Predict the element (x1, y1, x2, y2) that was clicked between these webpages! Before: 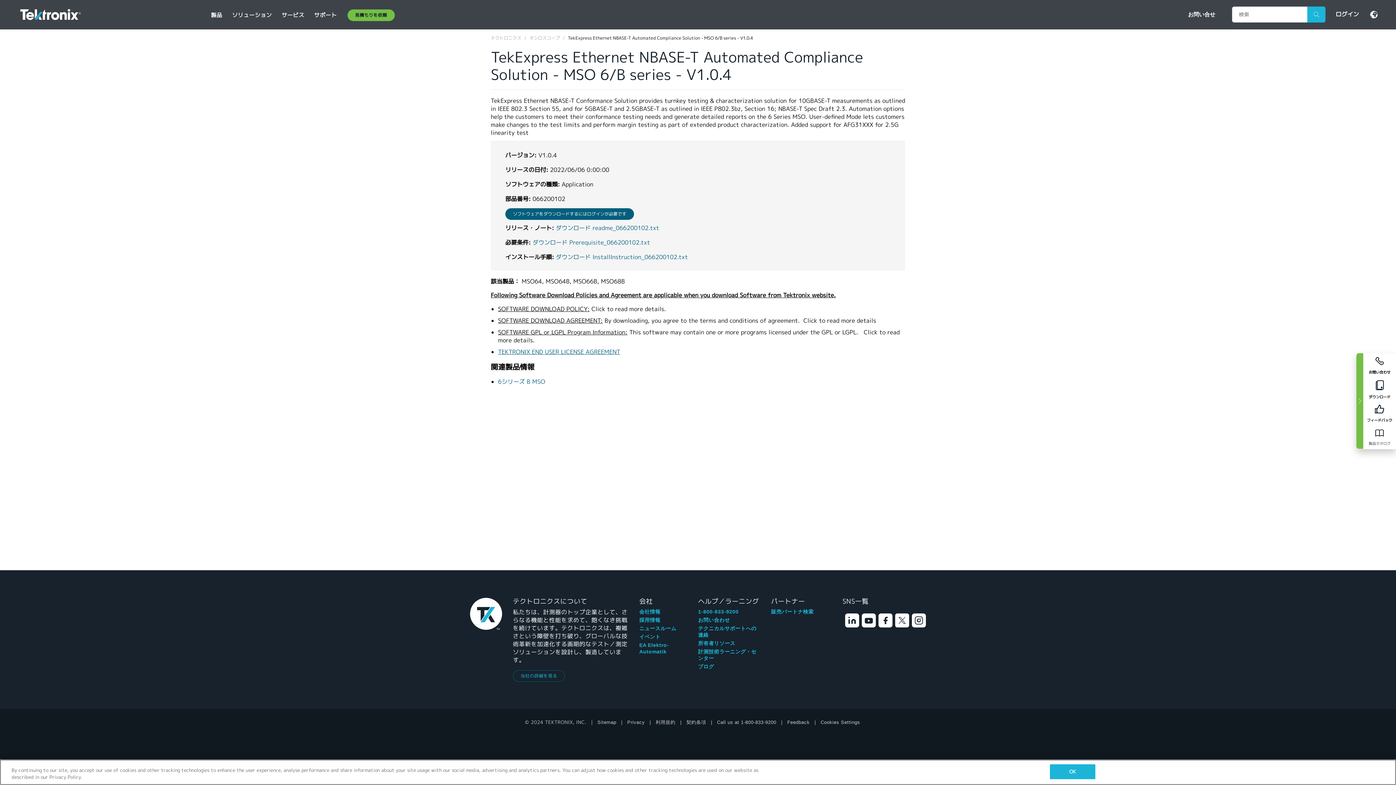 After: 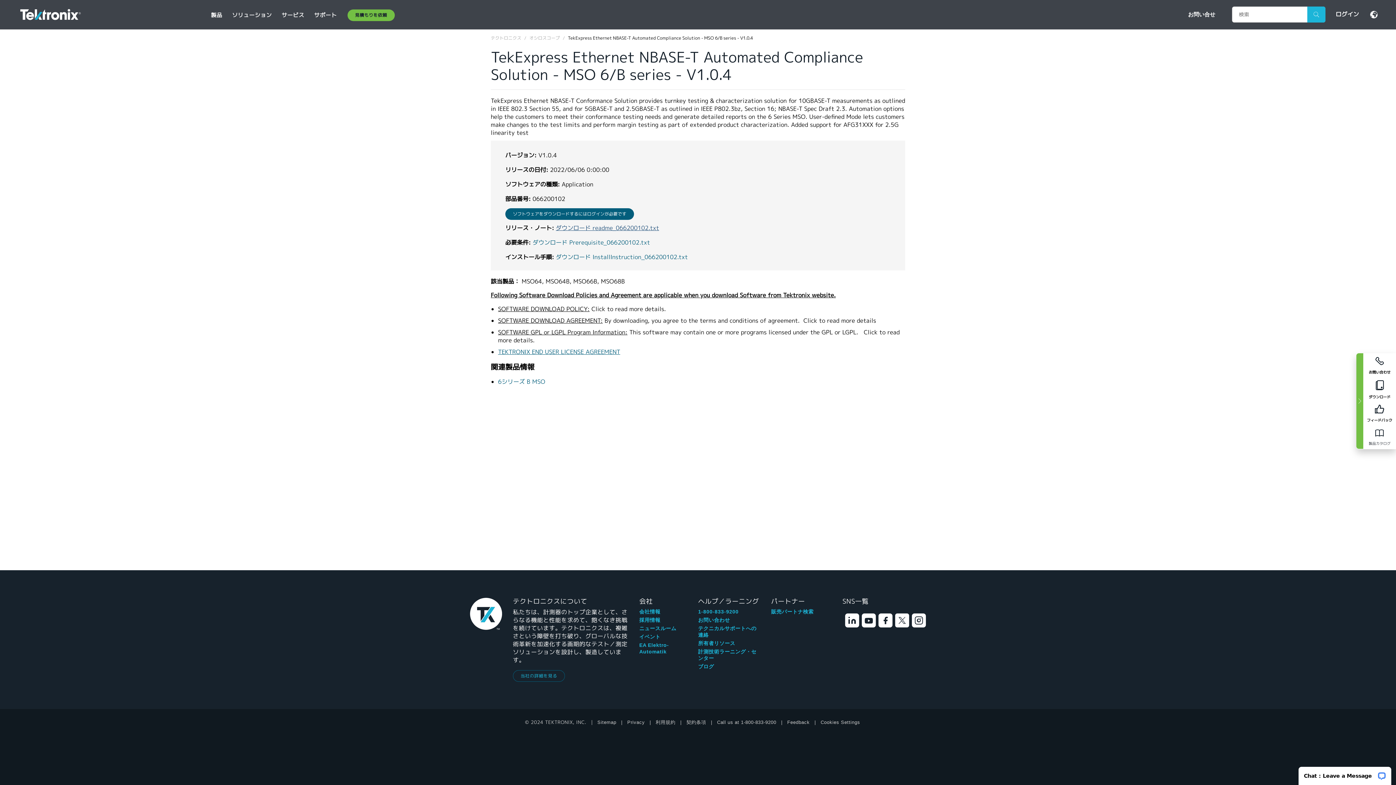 Action: bbox: (556, 224, 659, 232) label: ダウンロード readme_066200102.txt